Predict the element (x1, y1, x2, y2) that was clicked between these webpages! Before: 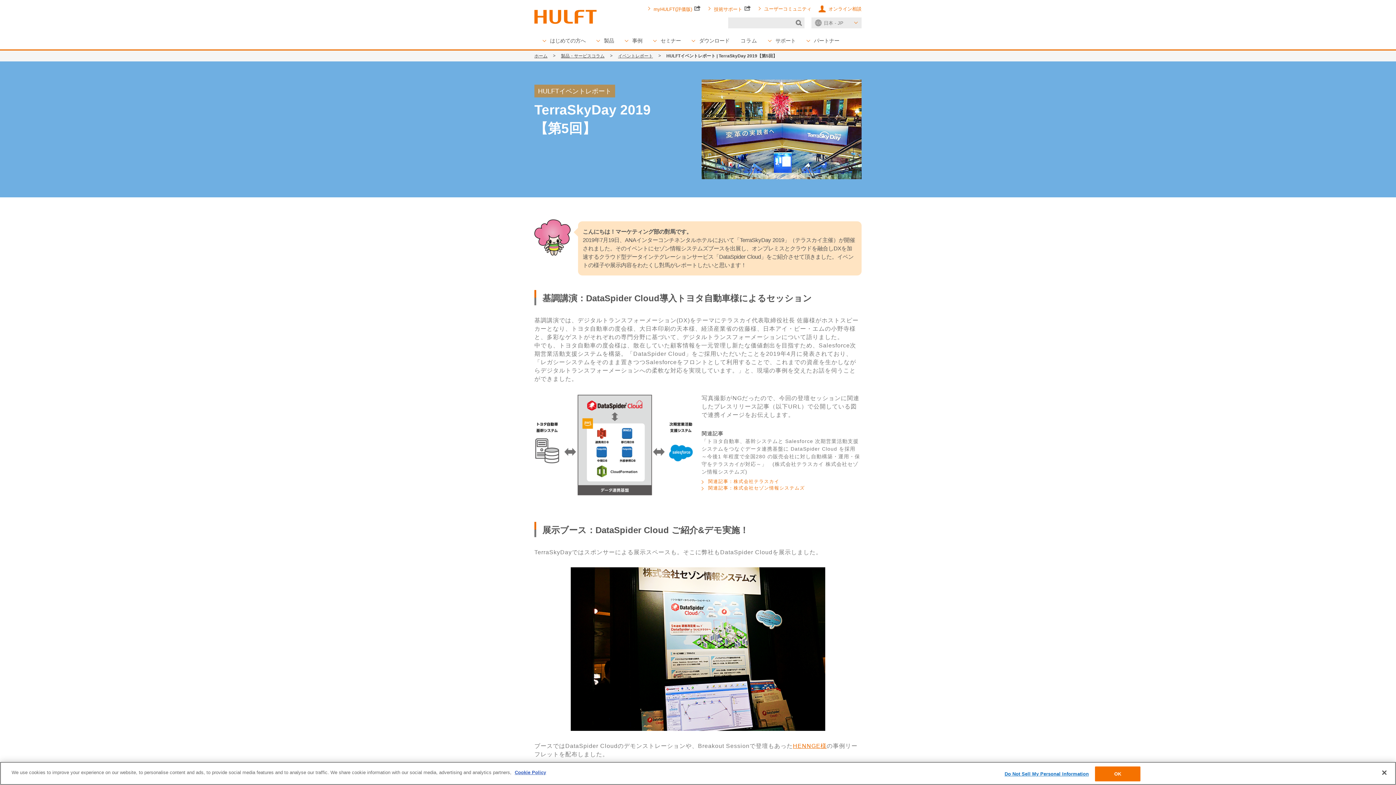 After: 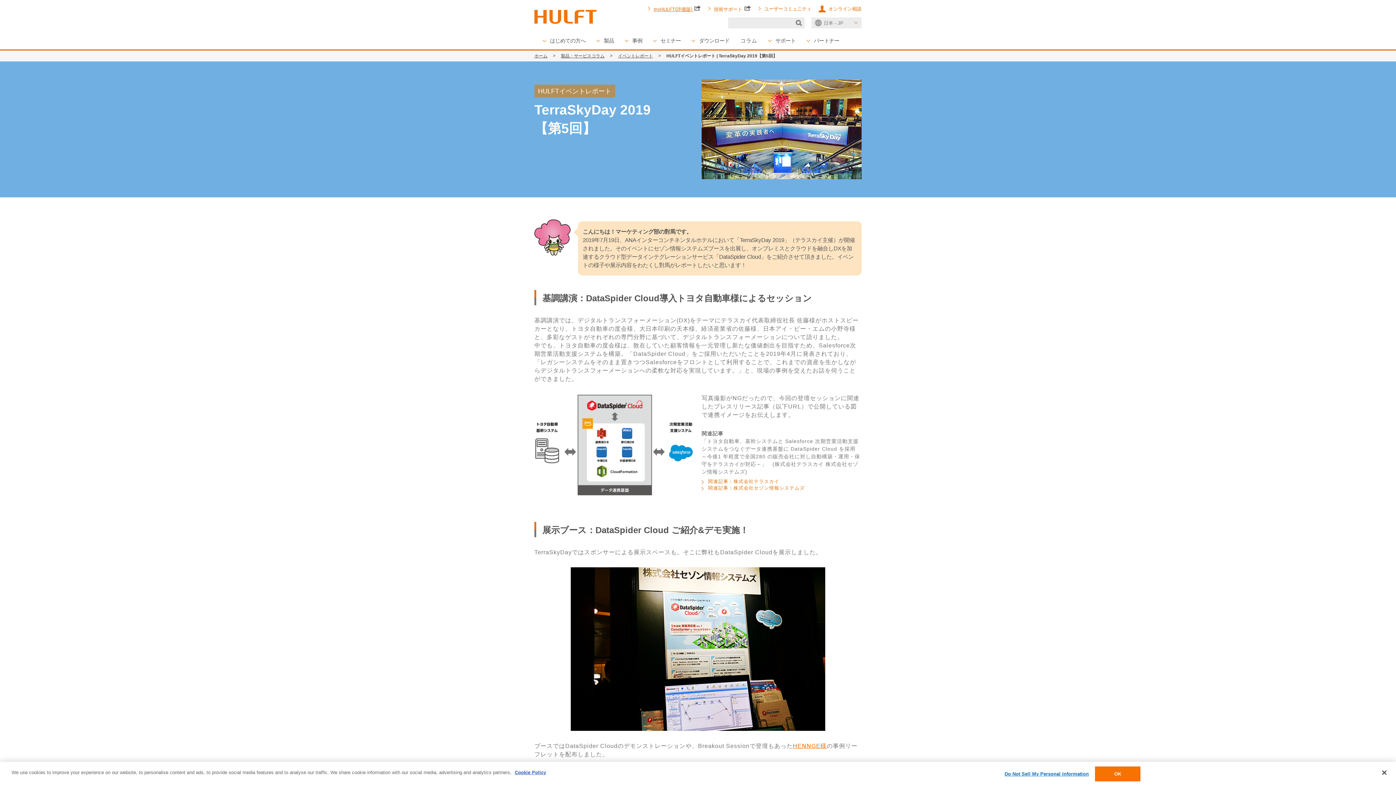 Action: label: myHULFT(評価版)  bbox: (648, 6, 701, 11)